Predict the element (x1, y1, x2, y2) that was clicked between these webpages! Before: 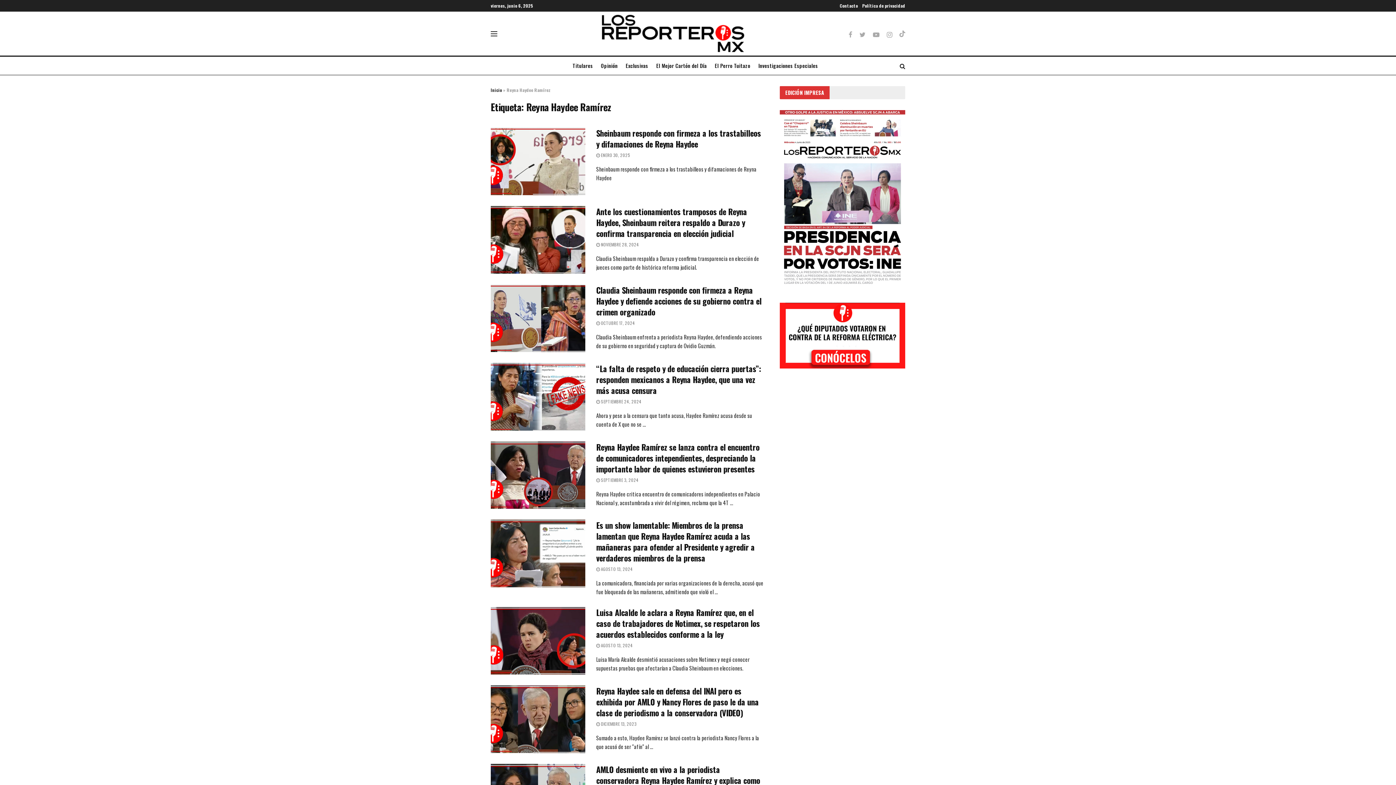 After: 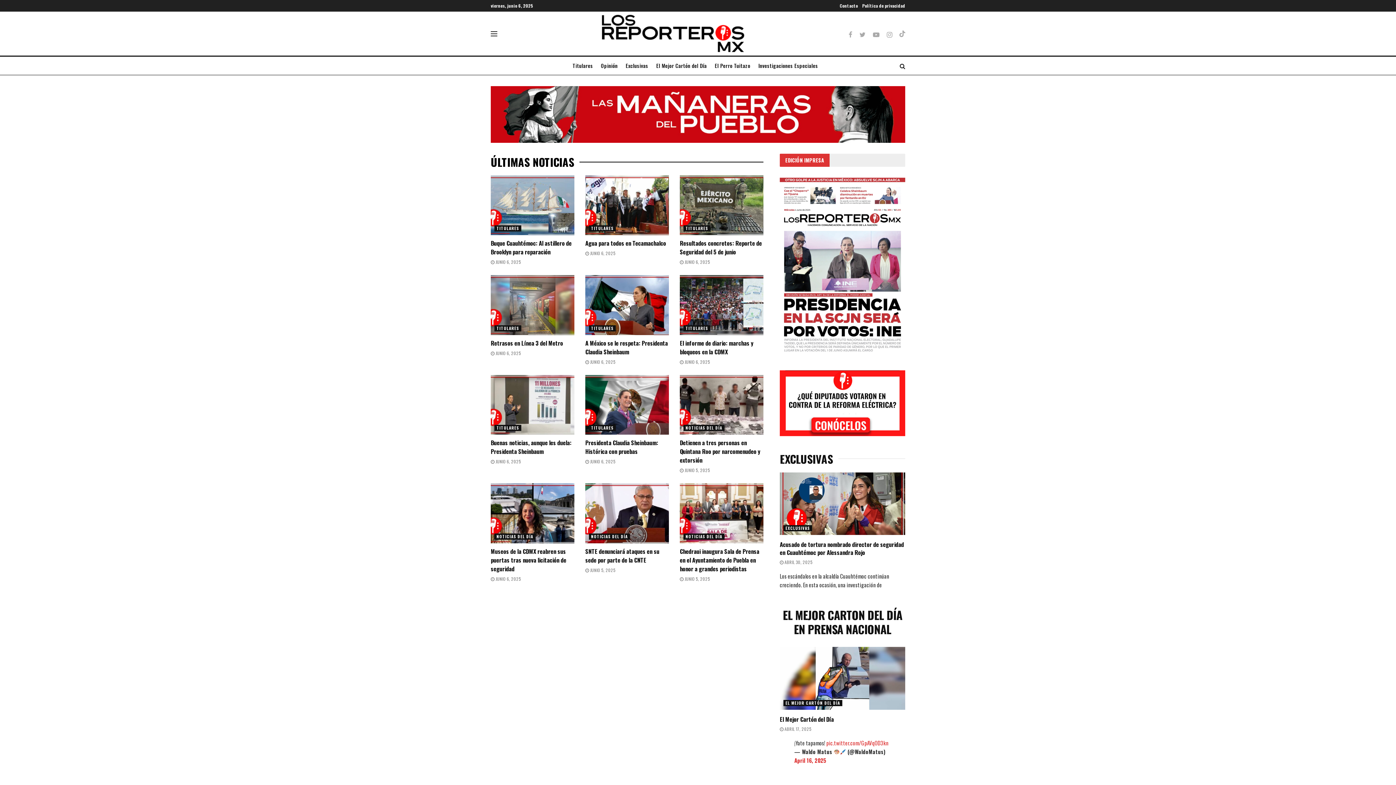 Action: bbox: (600, 14, 745, 53)